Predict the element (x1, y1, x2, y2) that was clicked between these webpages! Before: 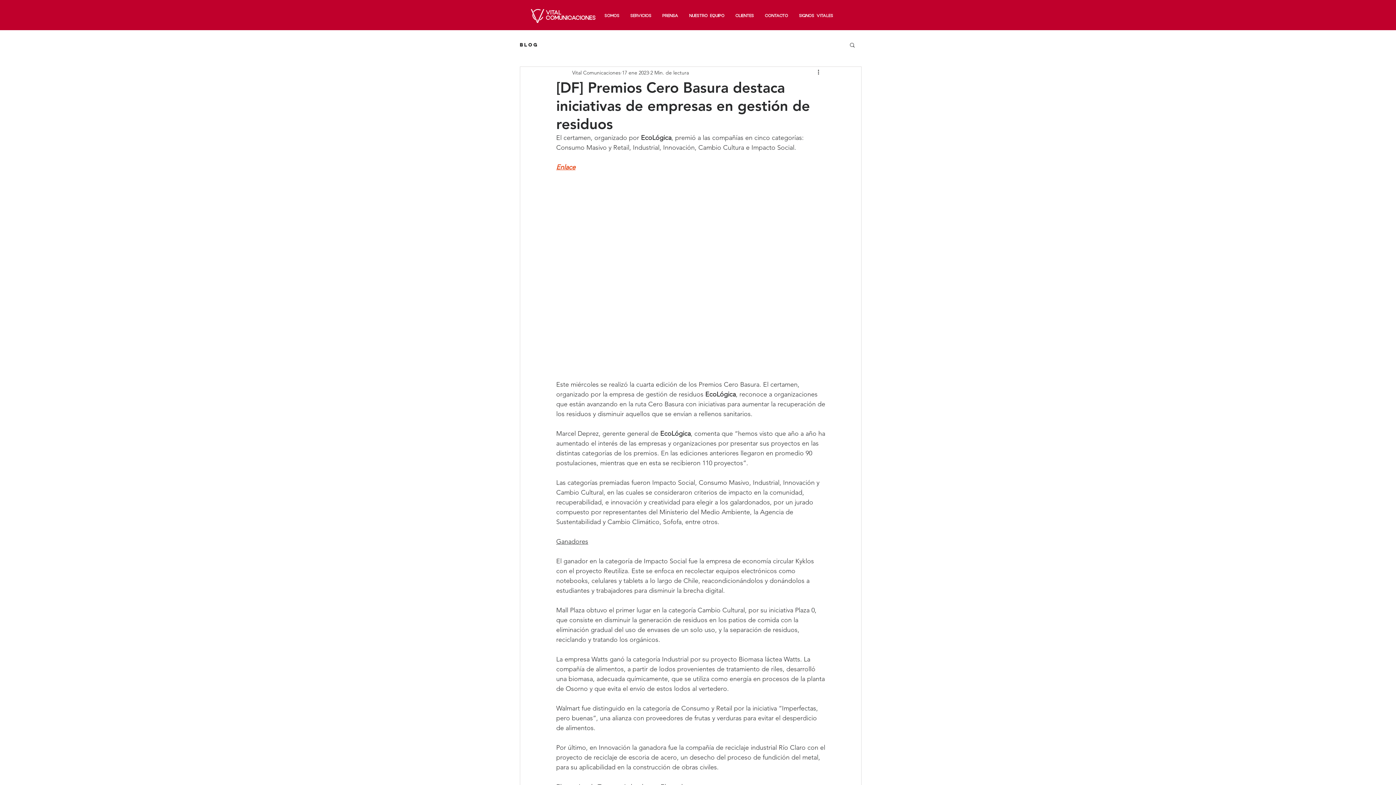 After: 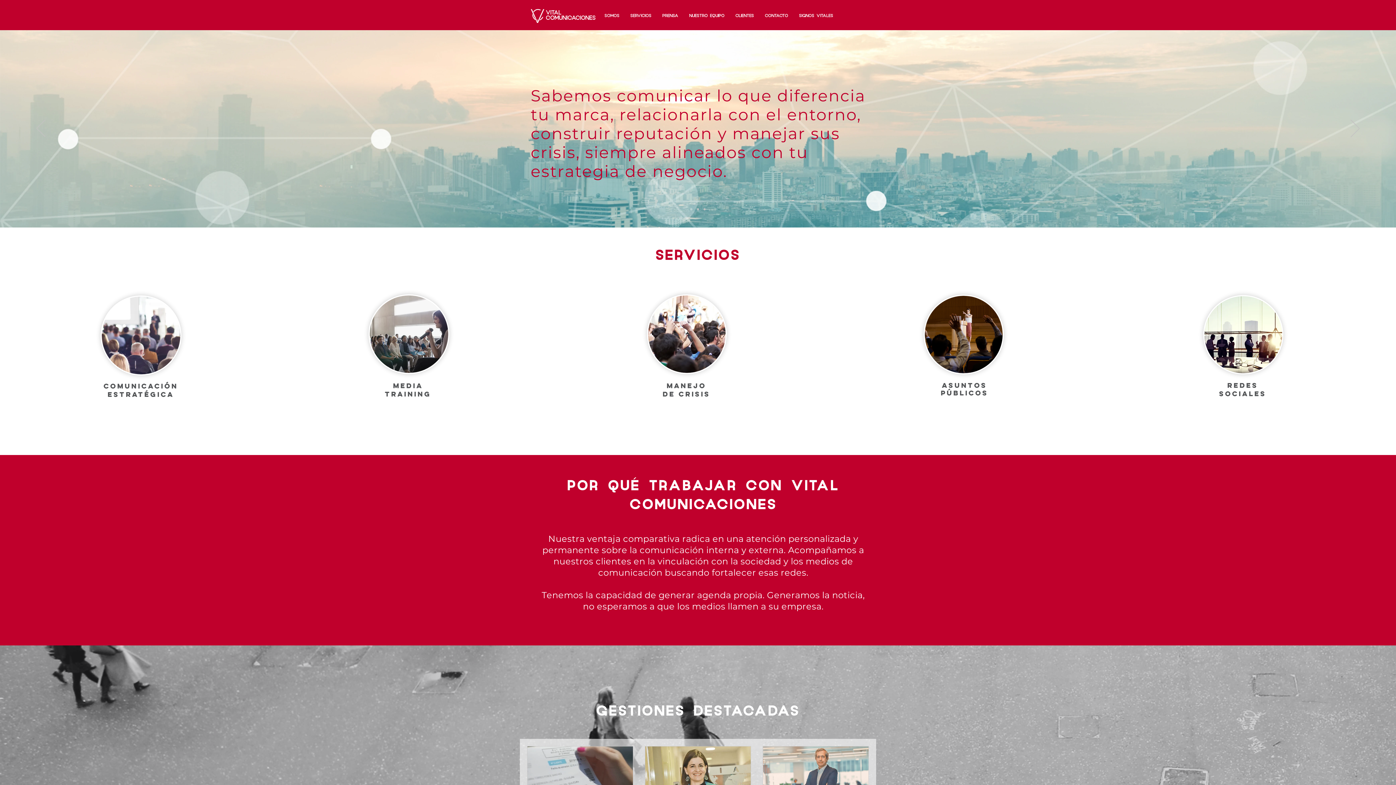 Action: bbox: (530, 9, 595, 22)